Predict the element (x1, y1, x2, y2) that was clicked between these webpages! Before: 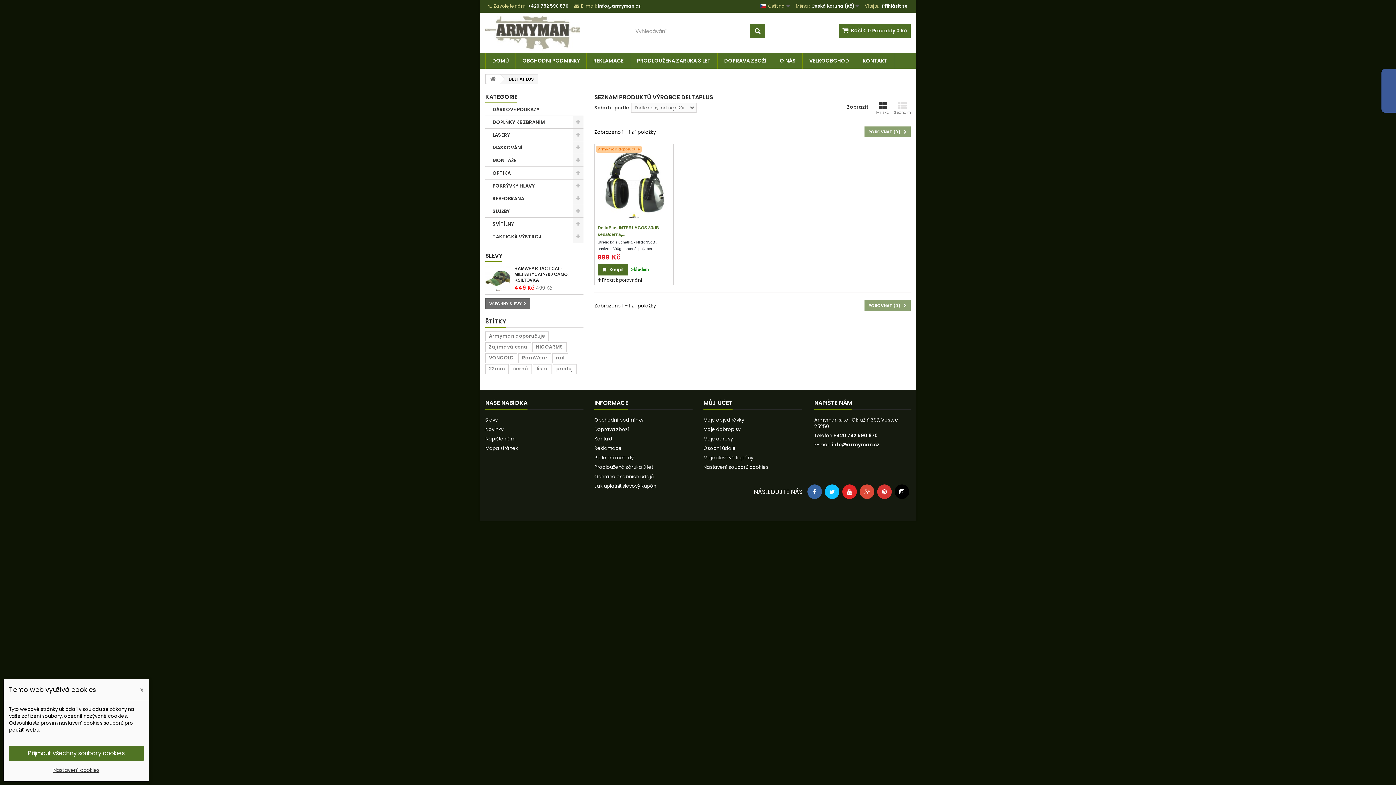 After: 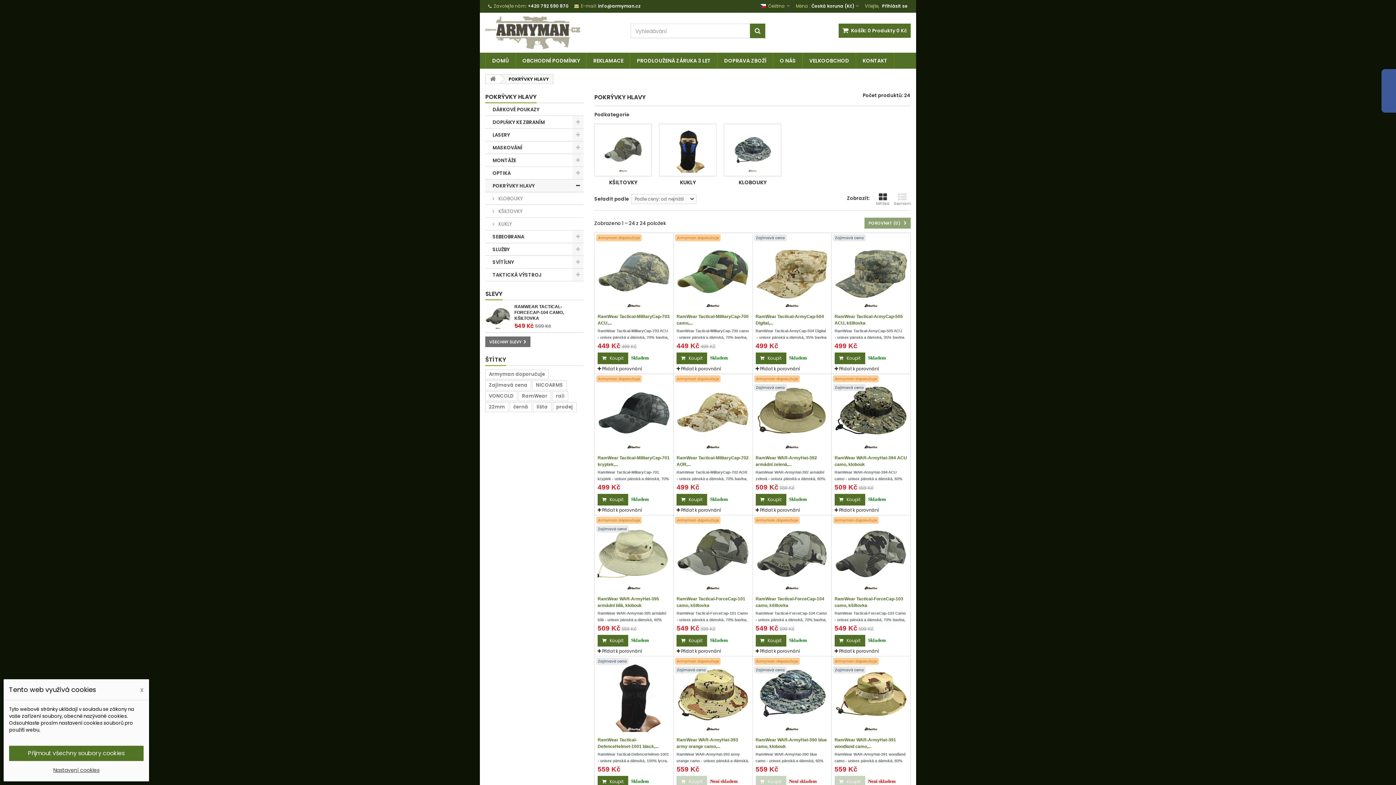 Action: bbox: (485, 179, 583, 192) label: POKRÝVKY HLAVY